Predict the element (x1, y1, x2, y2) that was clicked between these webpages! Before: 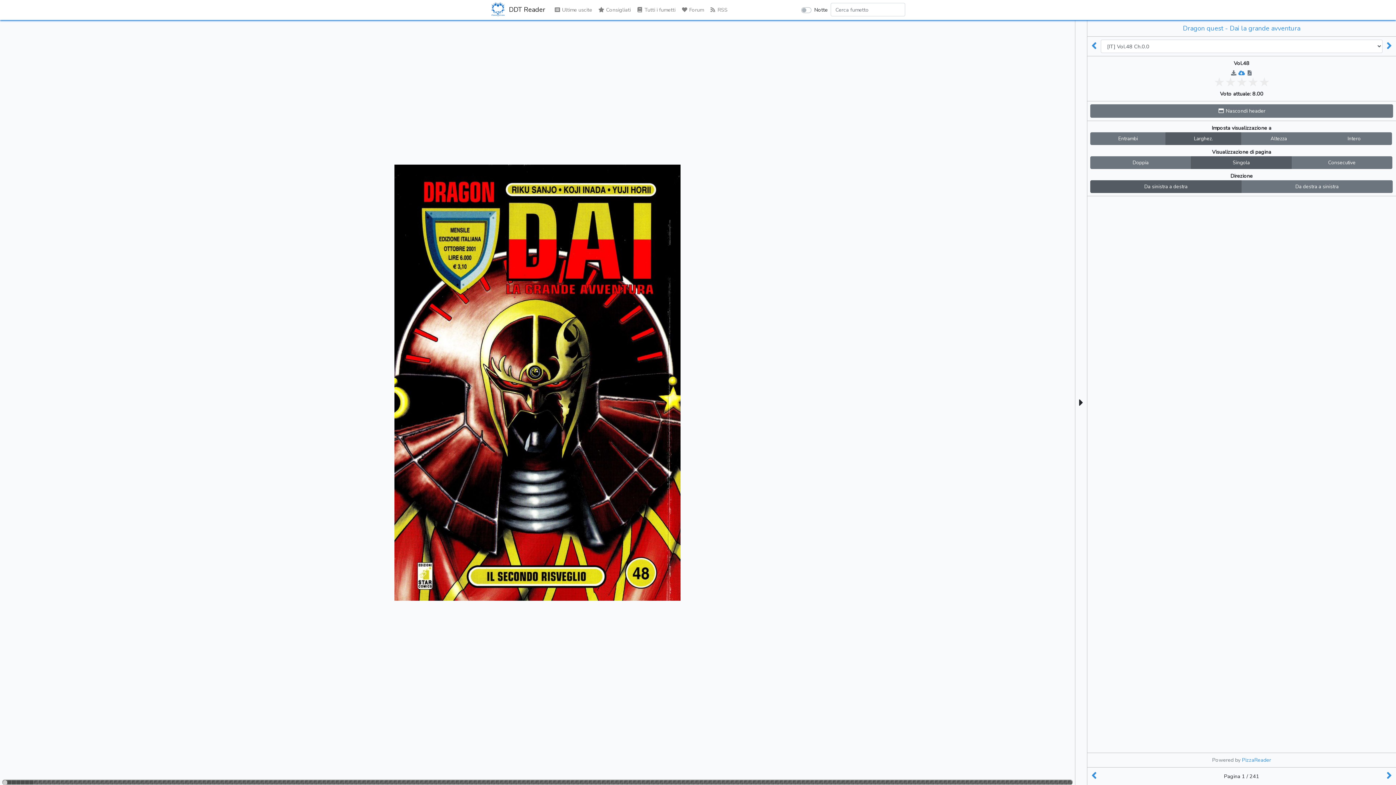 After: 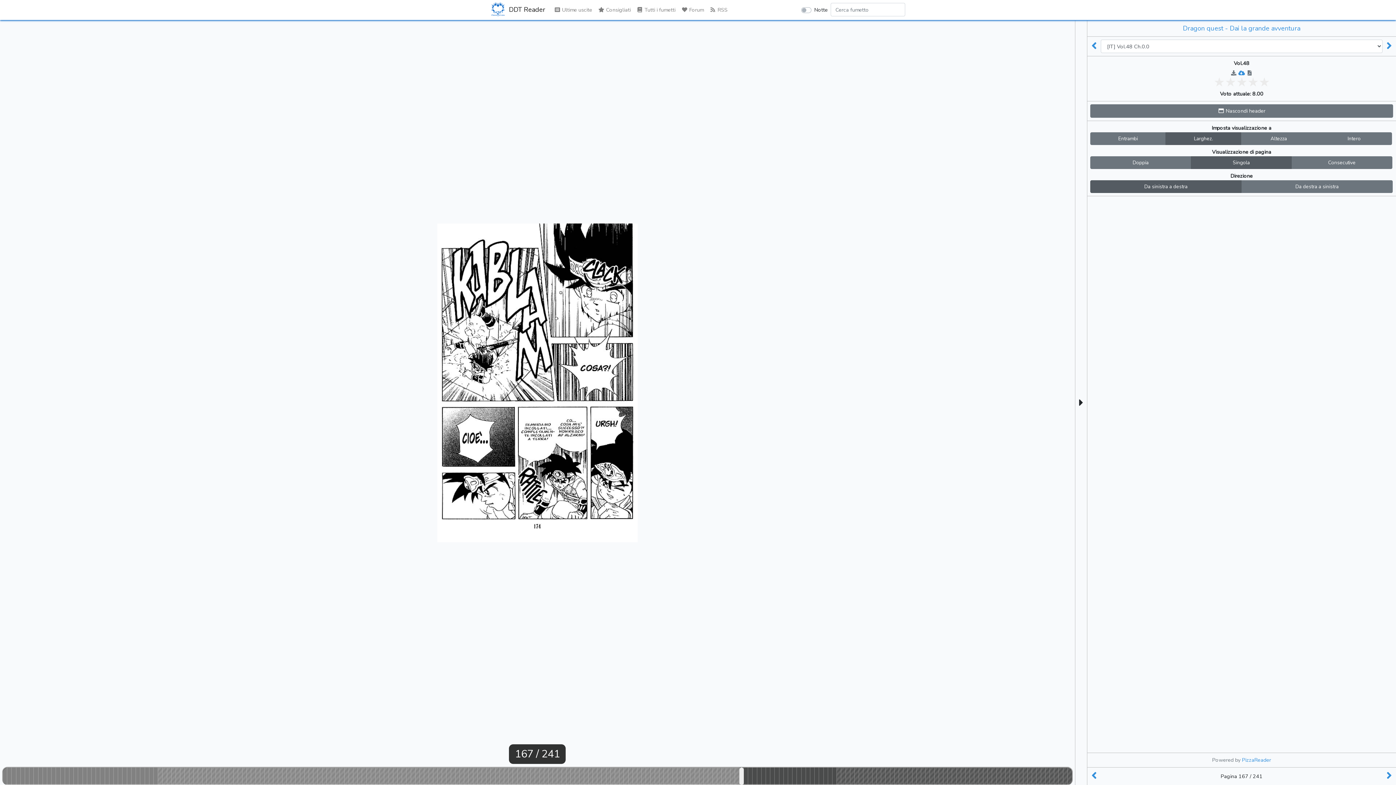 Action: bbox: (739, 780, 743, 785)